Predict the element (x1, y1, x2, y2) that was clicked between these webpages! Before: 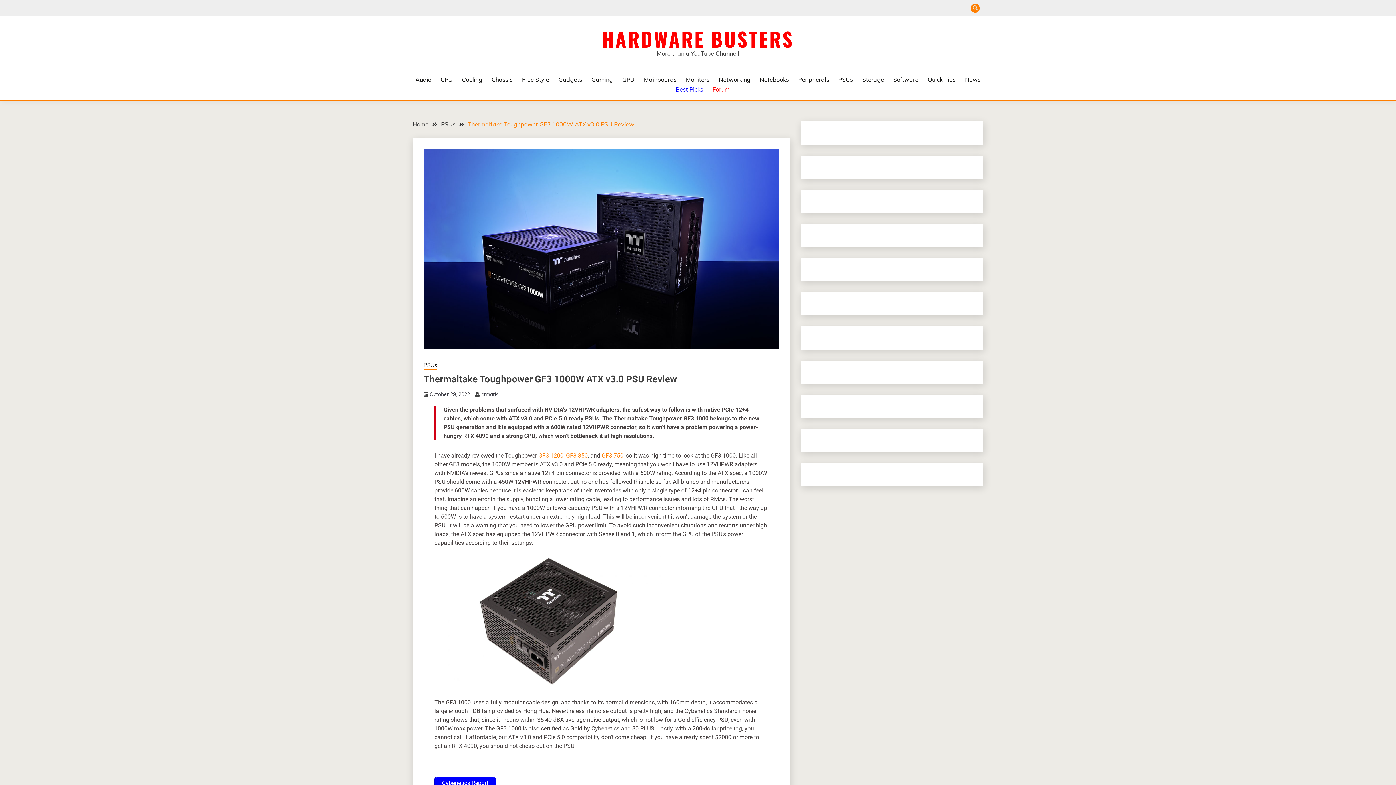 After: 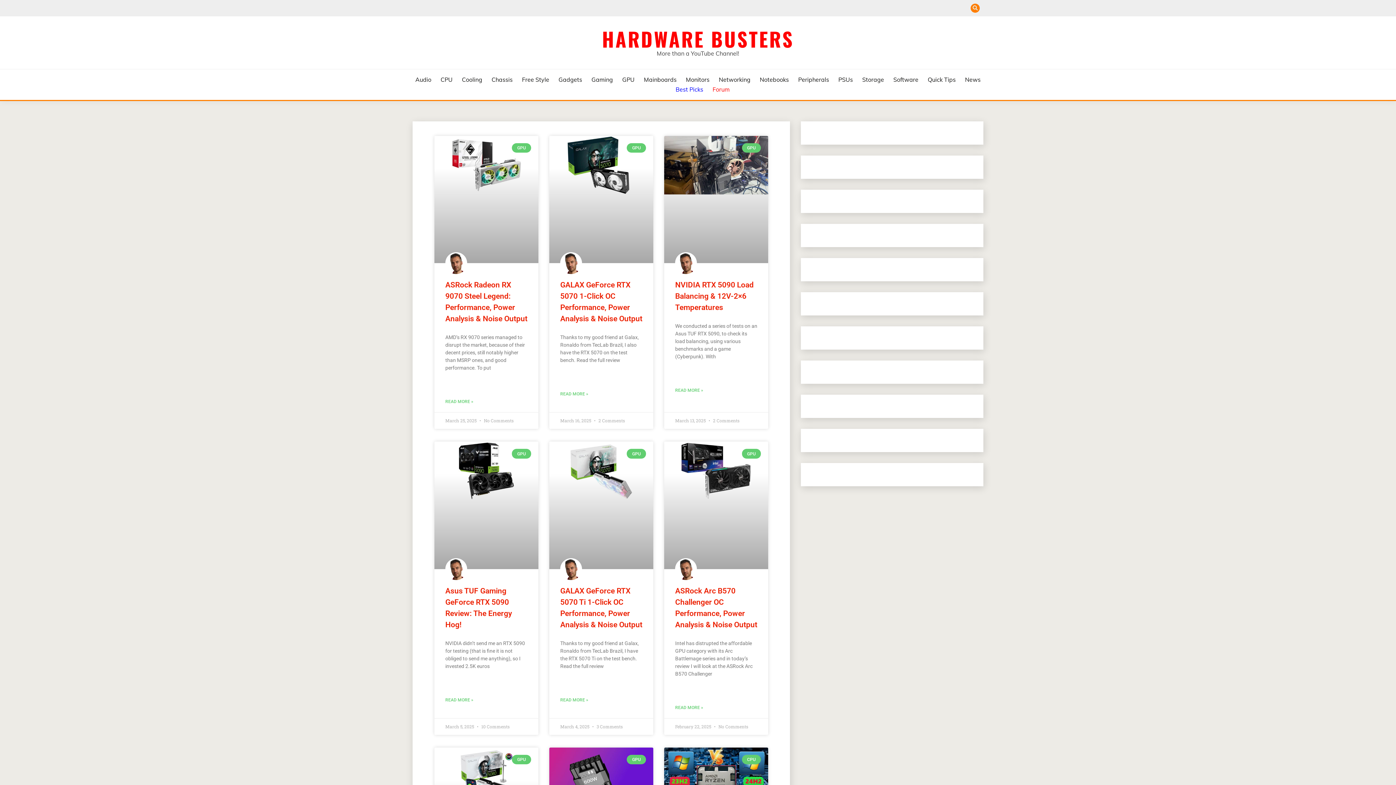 Action: bbox: (622, 74, 634, 84) label: GPU